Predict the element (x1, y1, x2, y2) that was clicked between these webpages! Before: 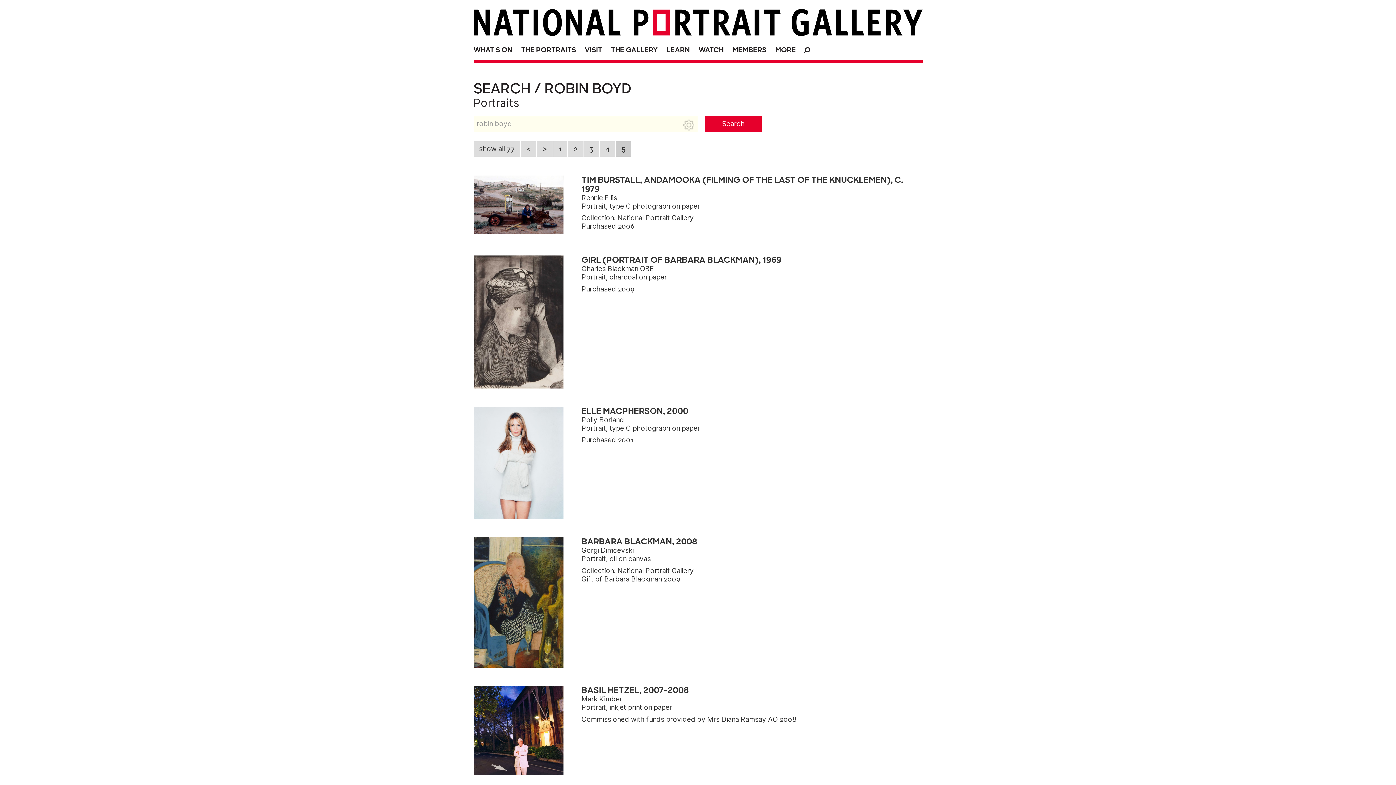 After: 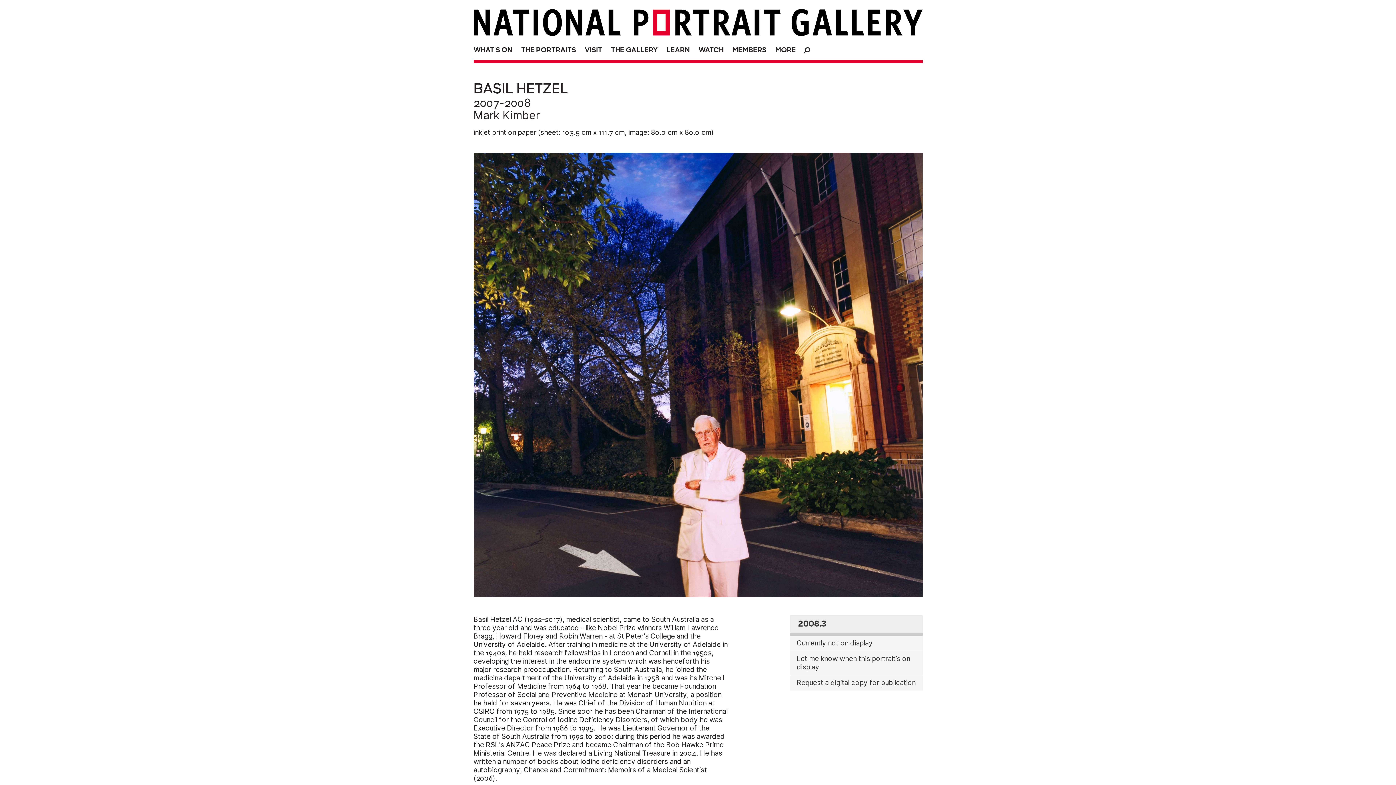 Action: bbox: (473, 686, 922, 775) label: BASIL HETZEL, 2007-2008
Mark Kimber
Portrait, inkjet print on paper

Commissioned with funds provided by Mrs Diana Ramsay AO 2008